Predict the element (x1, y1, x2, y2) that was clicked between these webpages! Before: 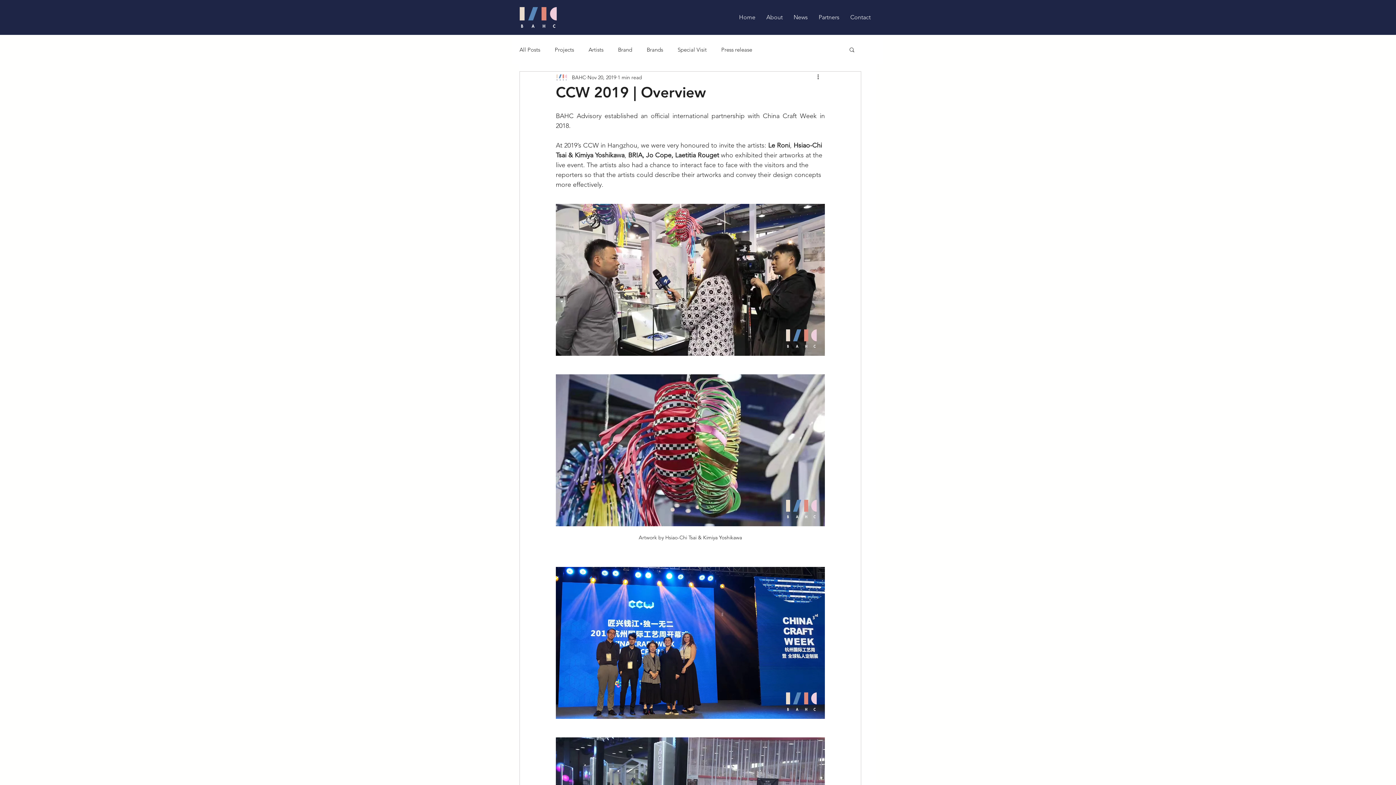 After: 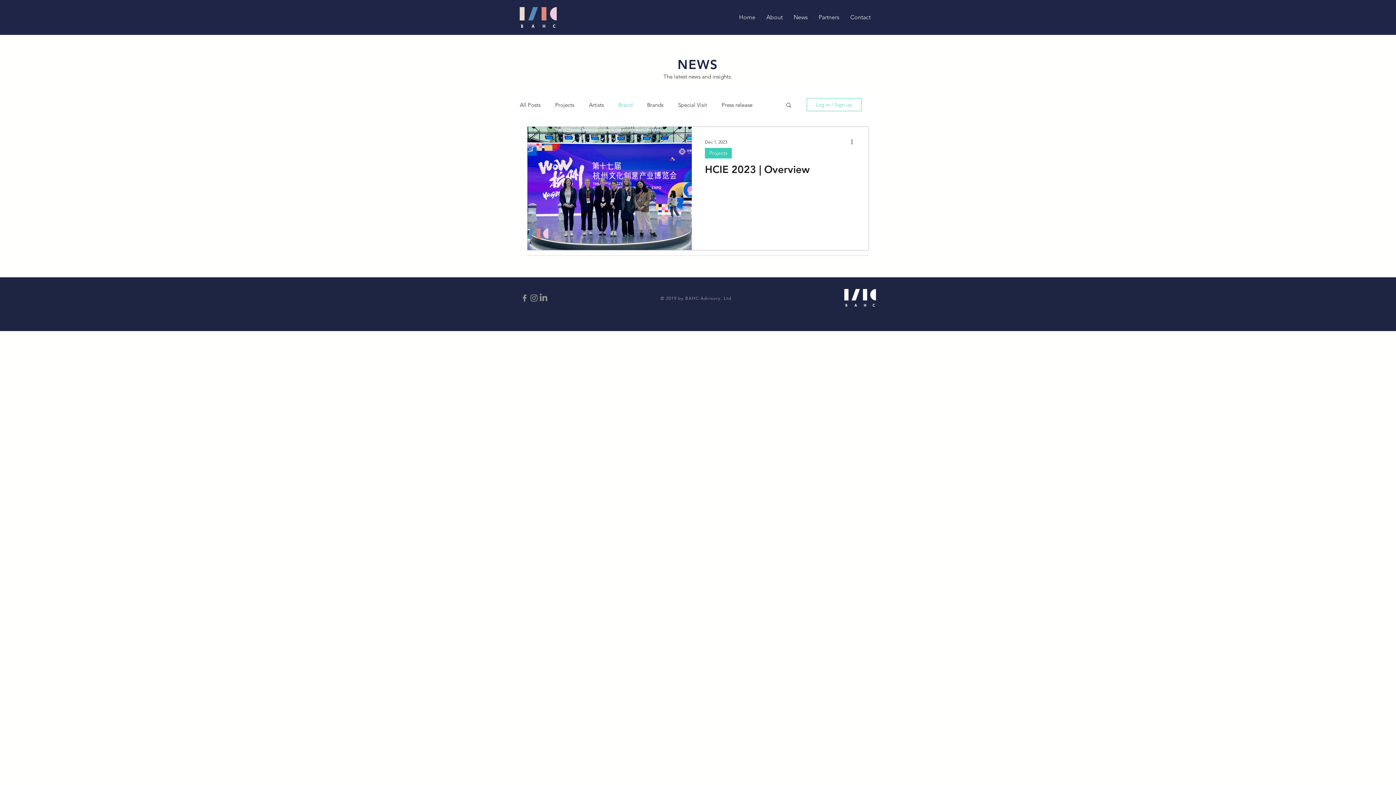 Action: label: Brand bbox: (618, 45, 632, 53)